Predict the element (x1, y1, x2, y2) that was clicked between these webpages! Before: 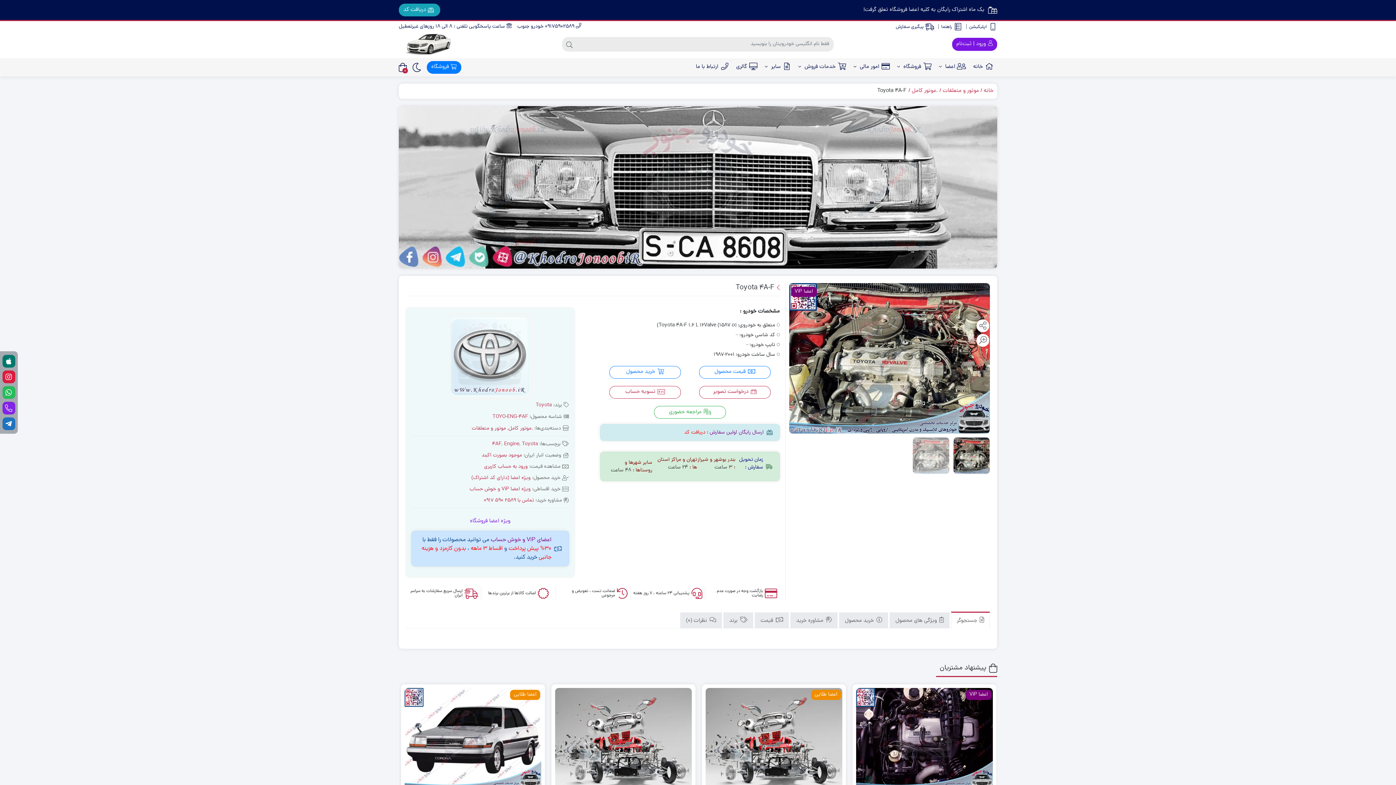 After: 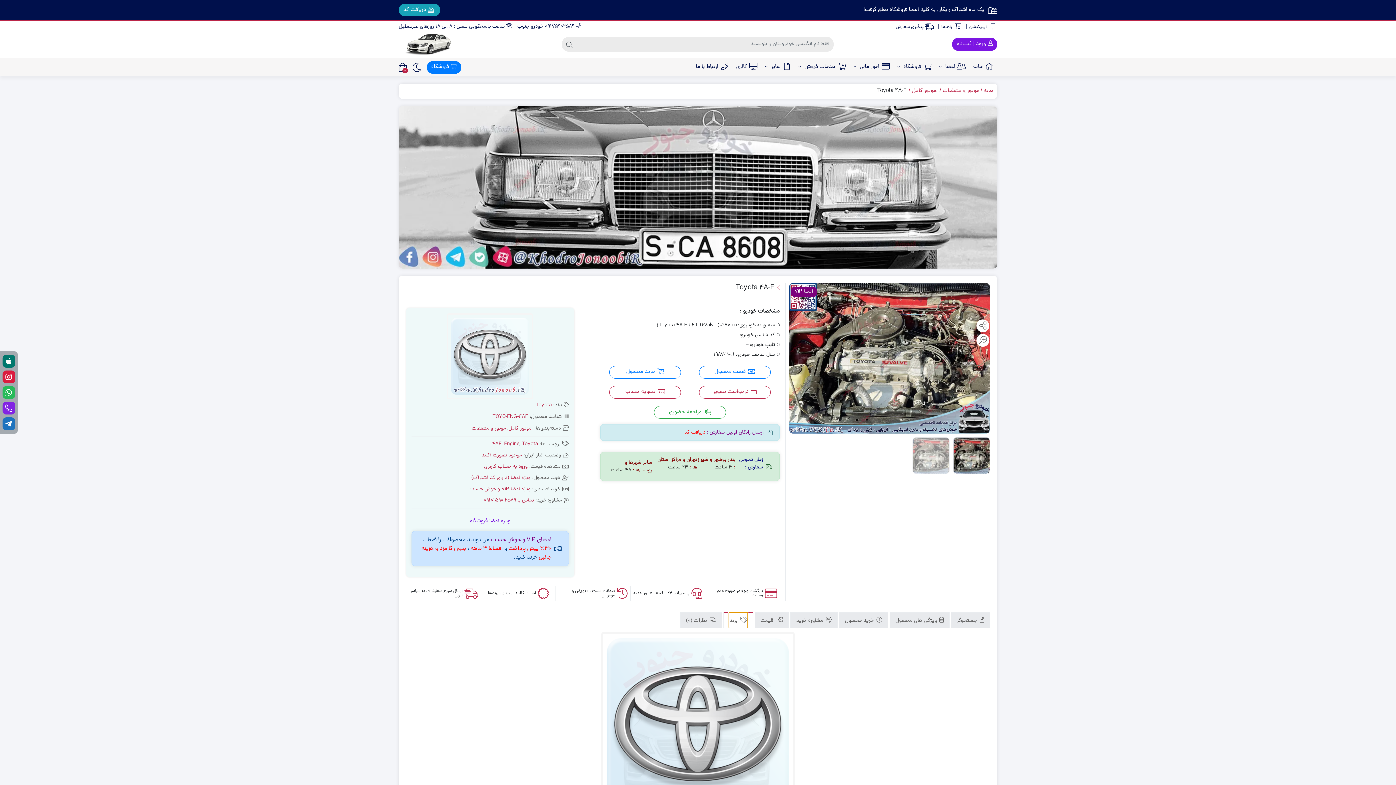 Action: label:  برند bbox: (729, 613, 747, 628)